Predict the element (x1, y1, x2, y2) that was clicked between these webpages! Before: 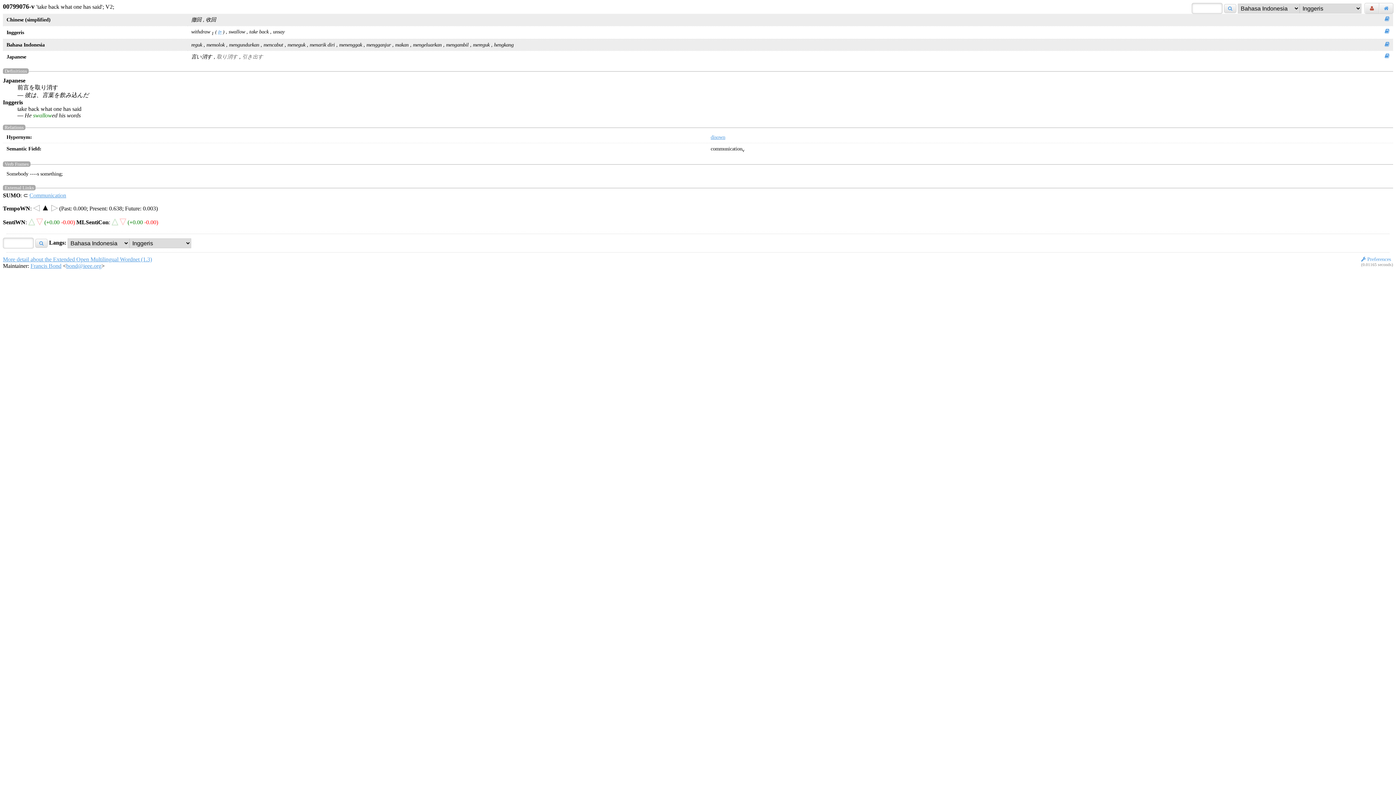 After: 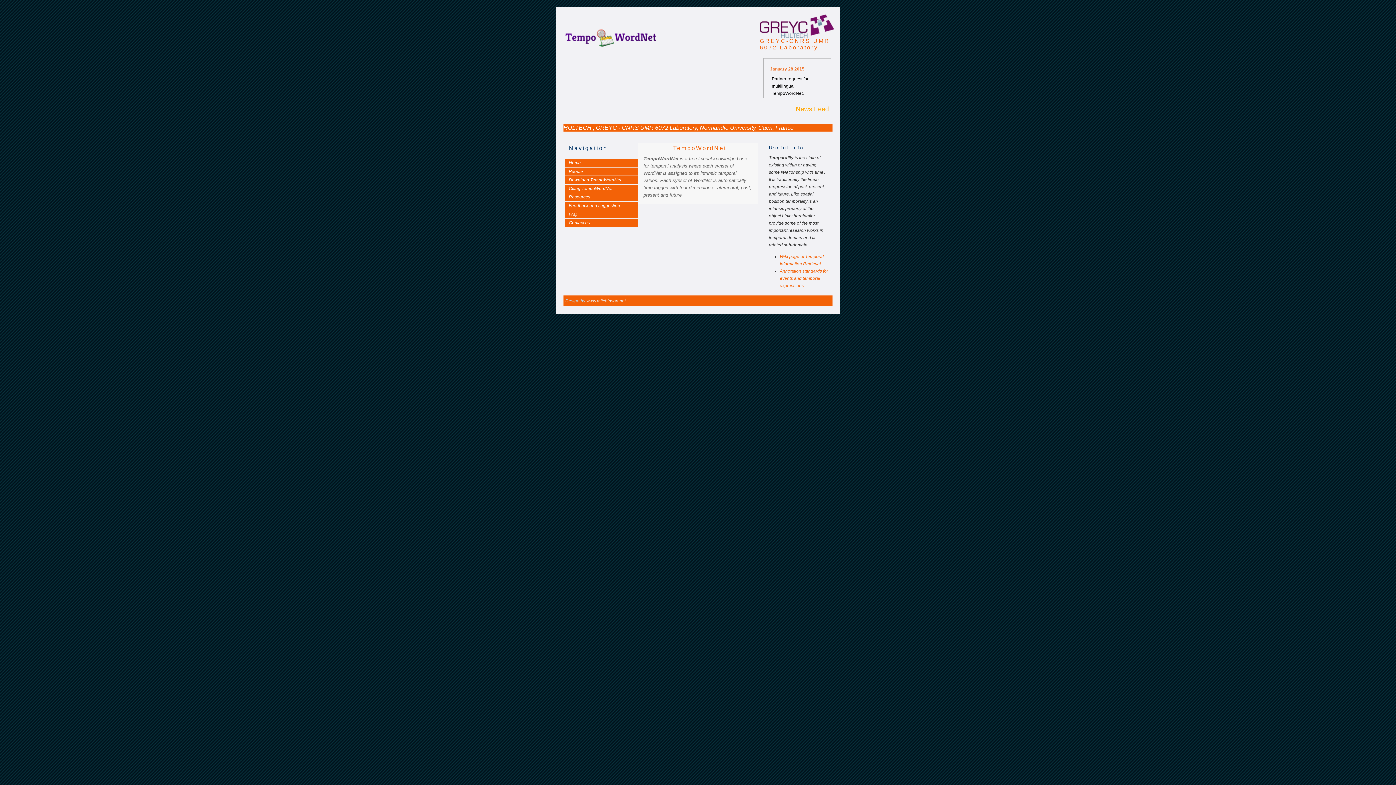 Action: bbox: (2, 205, 30, 211) label: TempoWN